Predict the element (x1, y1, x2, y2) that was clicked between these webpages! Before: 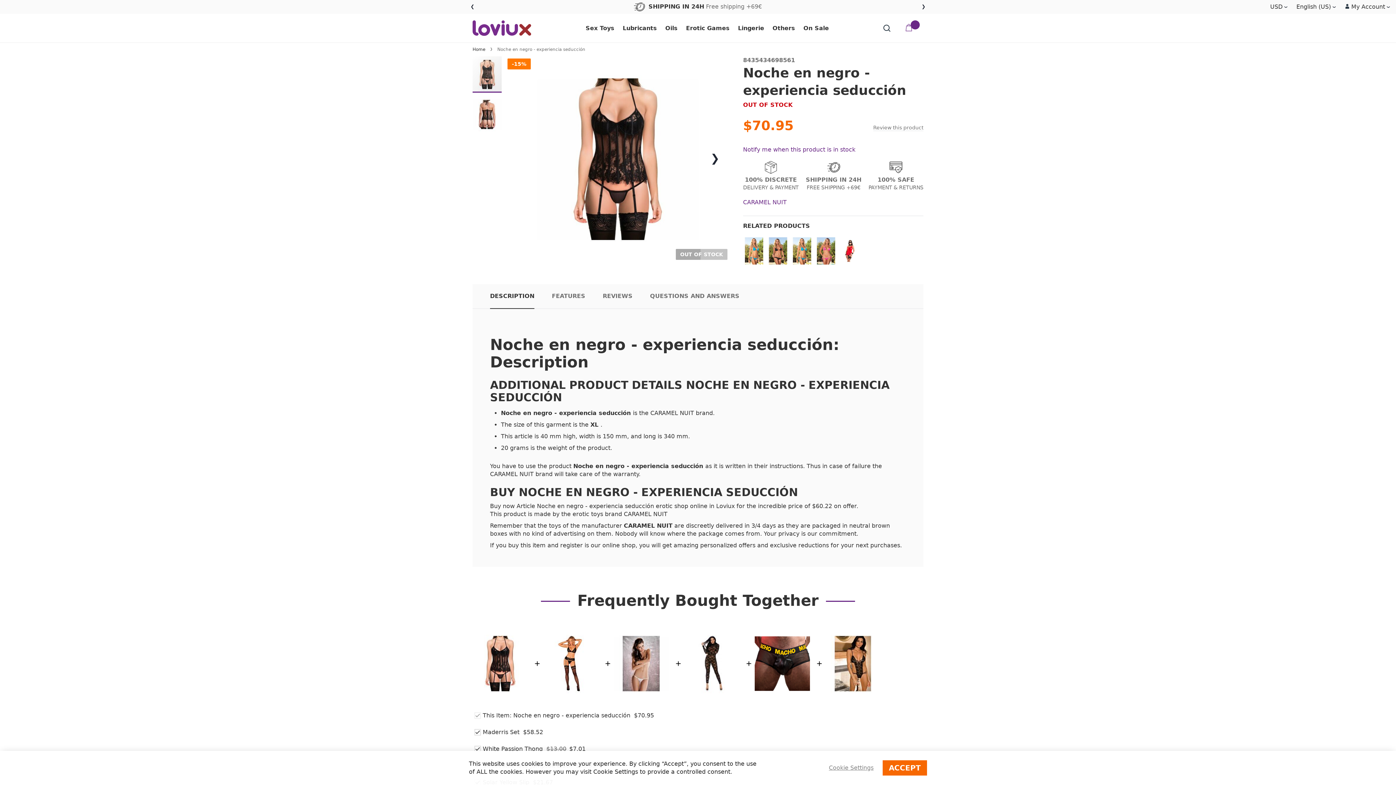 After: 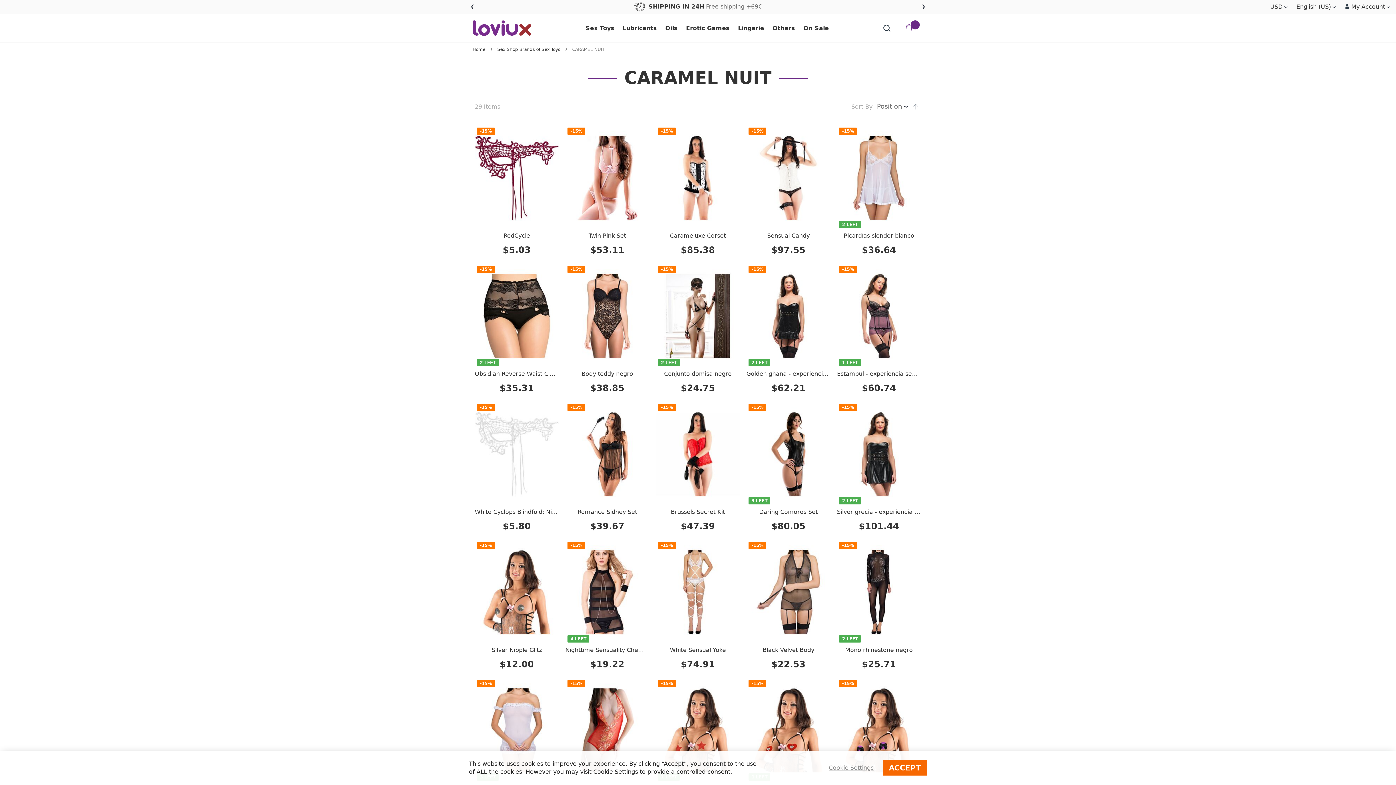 Action: label: CARAMEL NUIT bbox: (743, 198, 786, 205)